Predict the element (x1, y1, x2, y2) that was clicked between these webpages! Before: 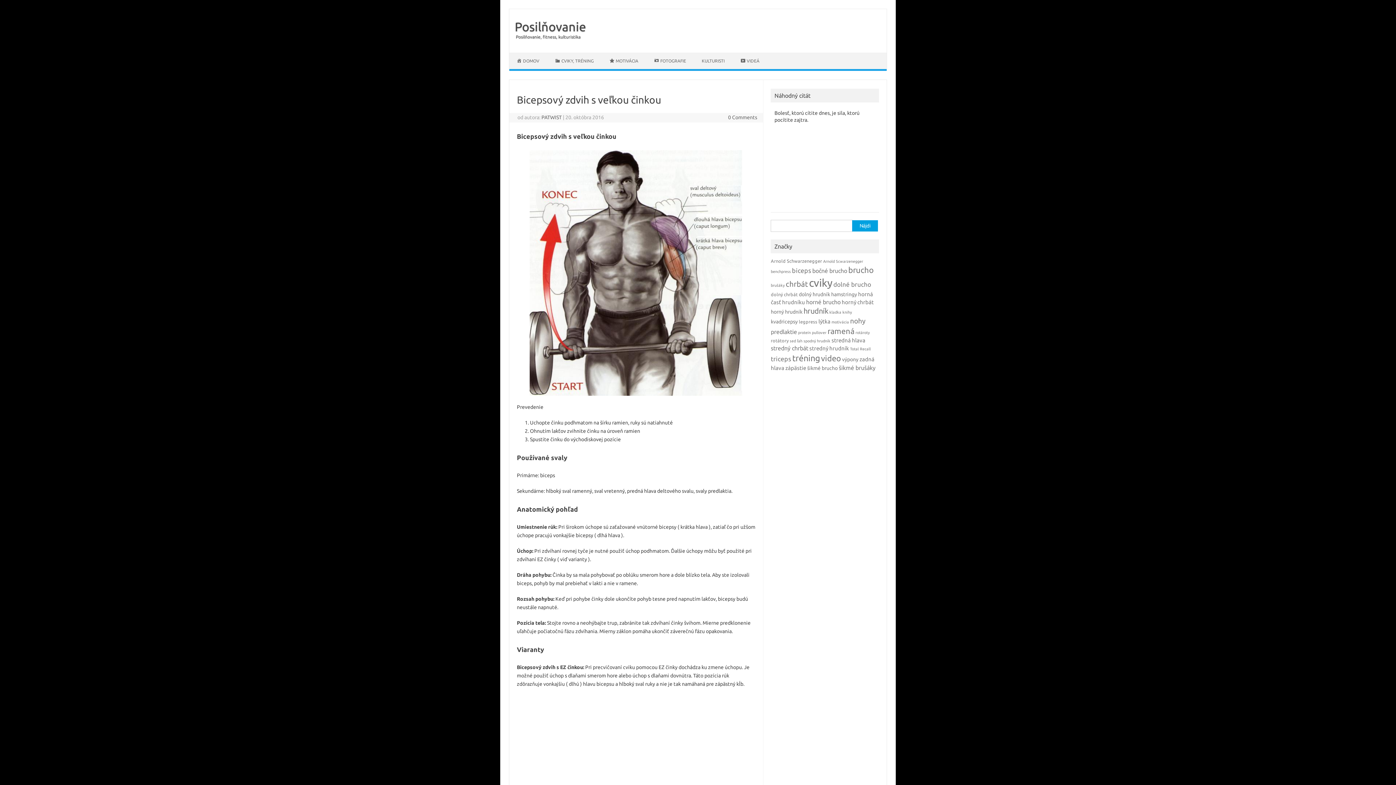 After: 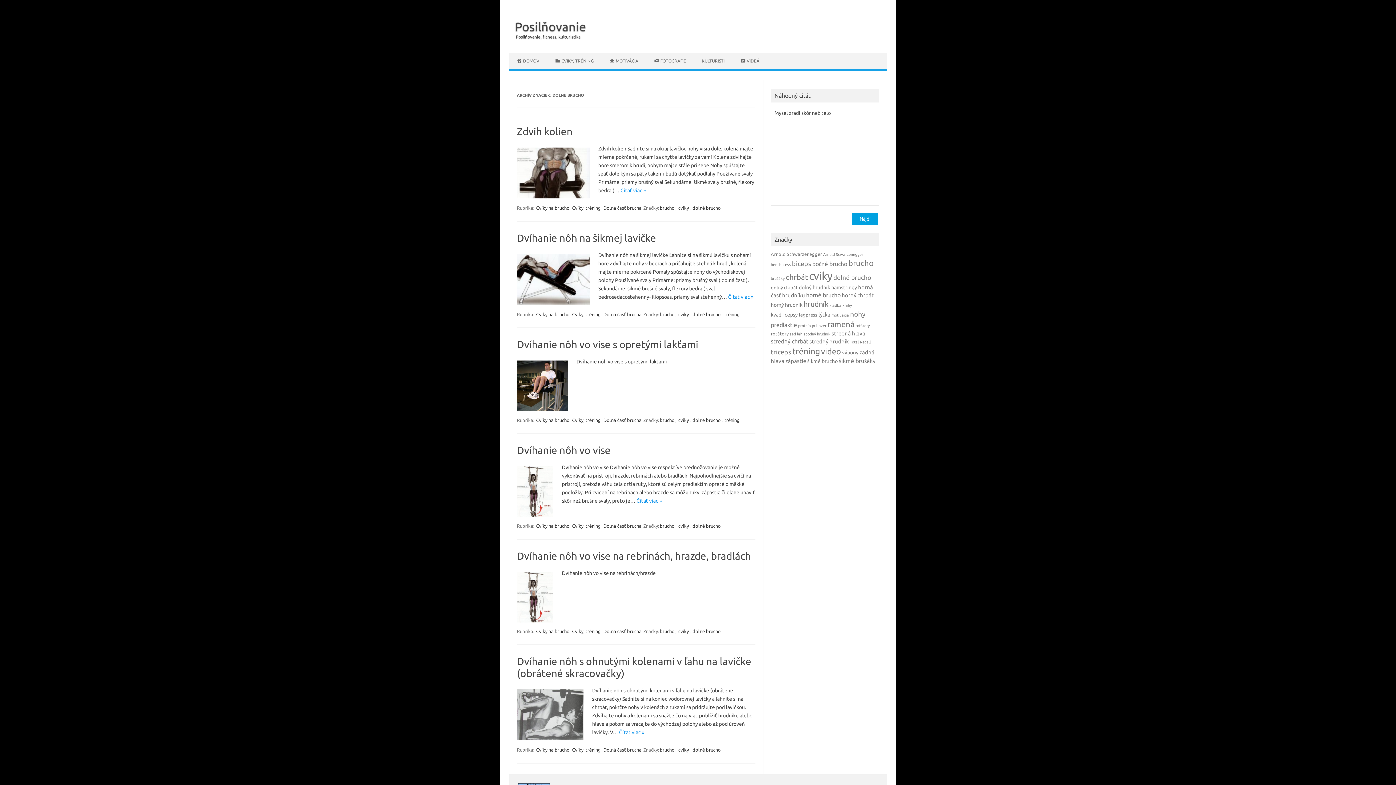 Action: label: dolné brucho (6 položiek) bbox: (833, 281, 871, 288)